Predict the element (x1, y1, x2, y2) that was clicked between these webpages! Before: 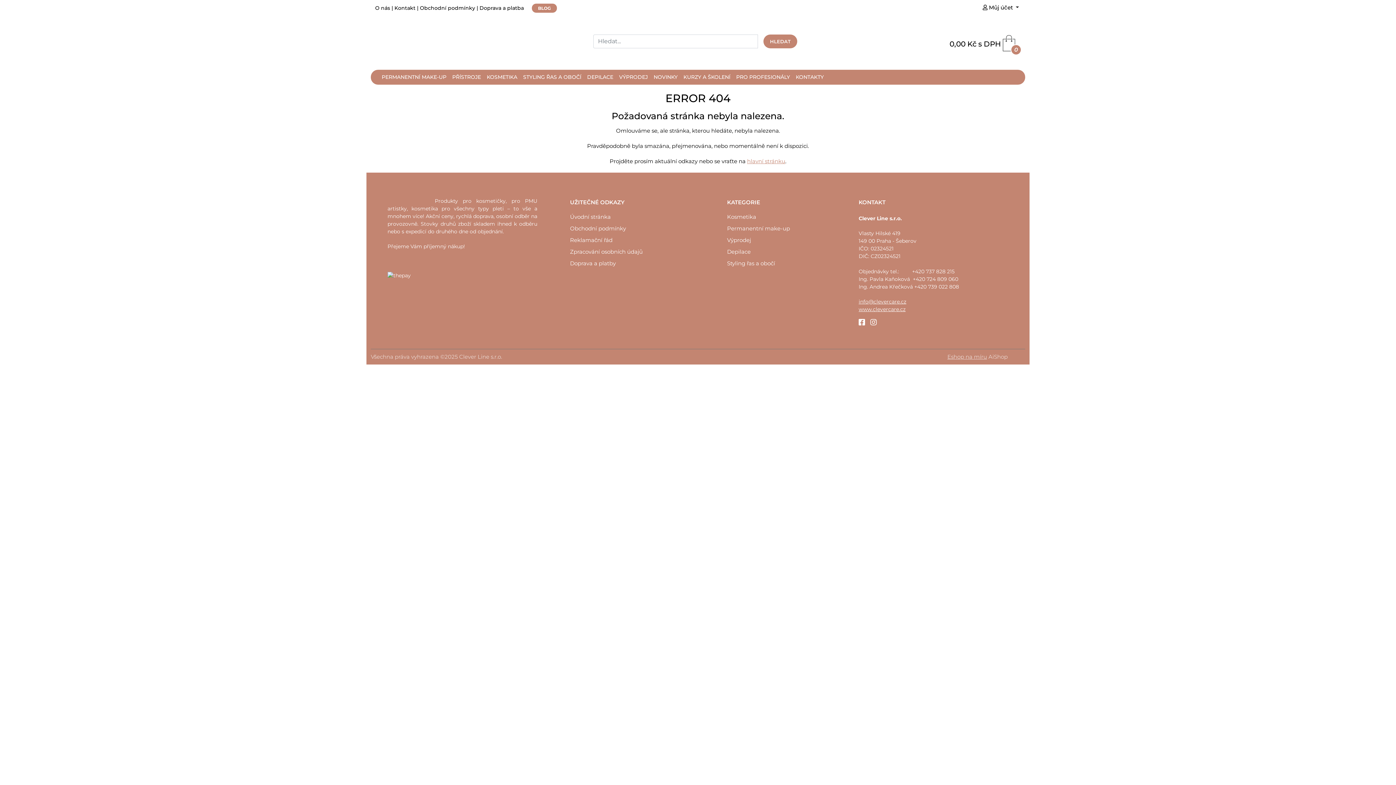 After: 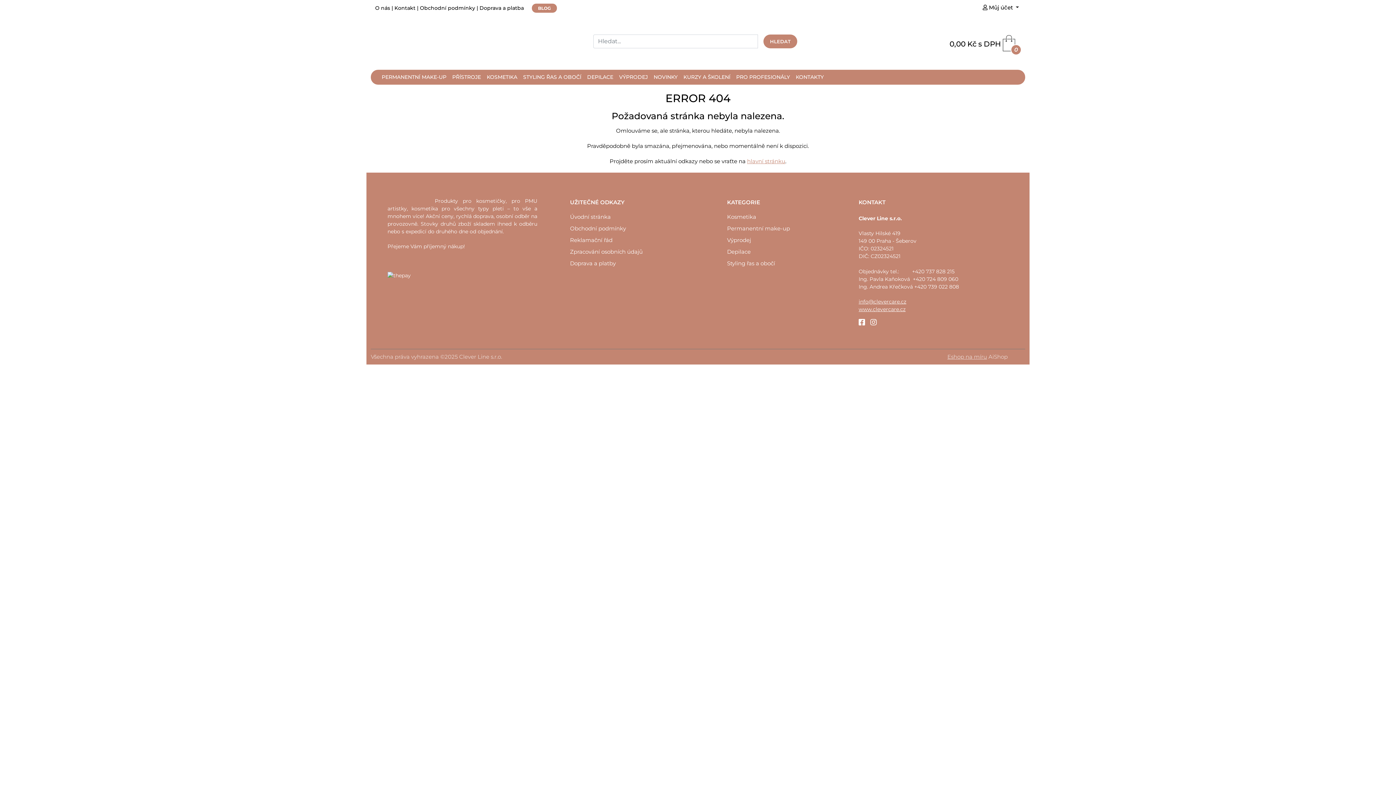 Action: bbox: (727, 259, 851, 267) label: Styling řas a obočí